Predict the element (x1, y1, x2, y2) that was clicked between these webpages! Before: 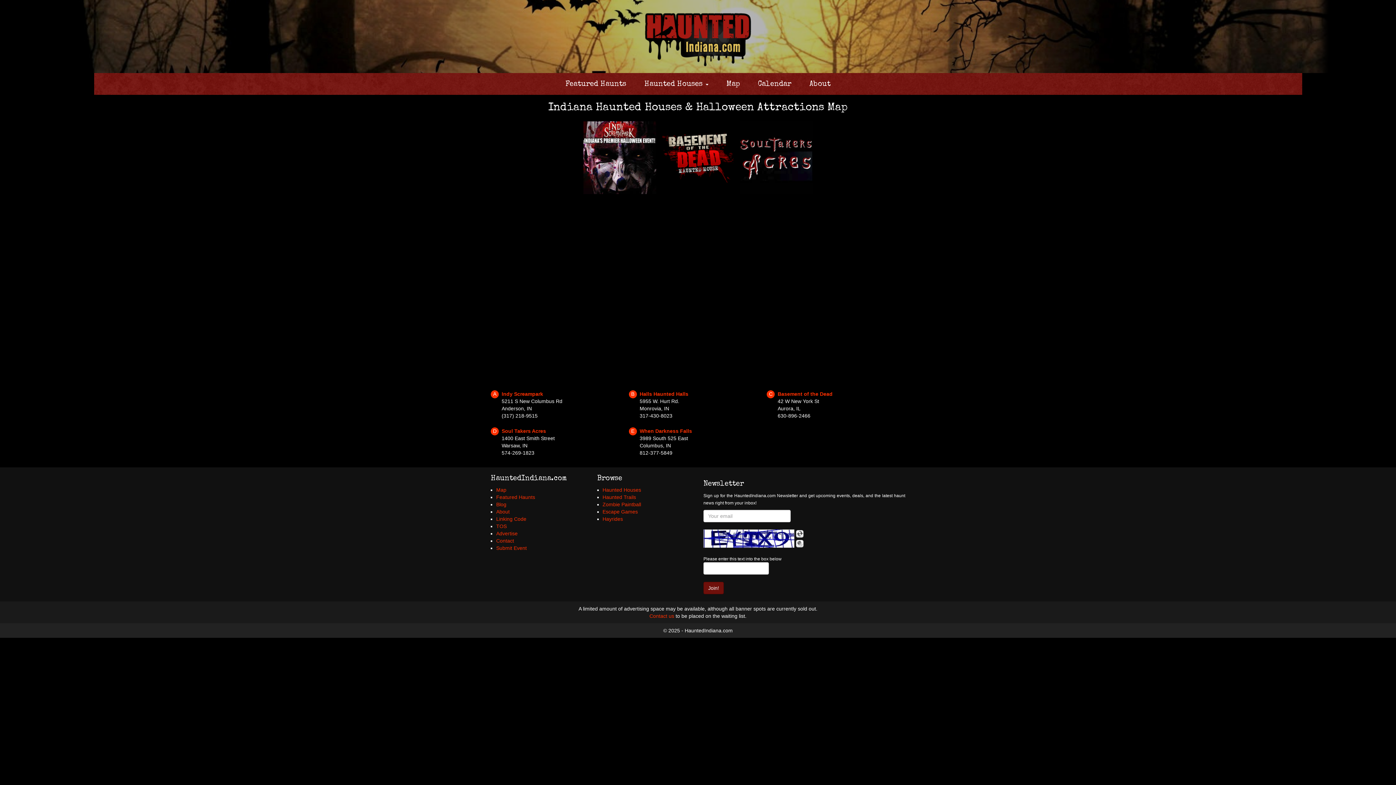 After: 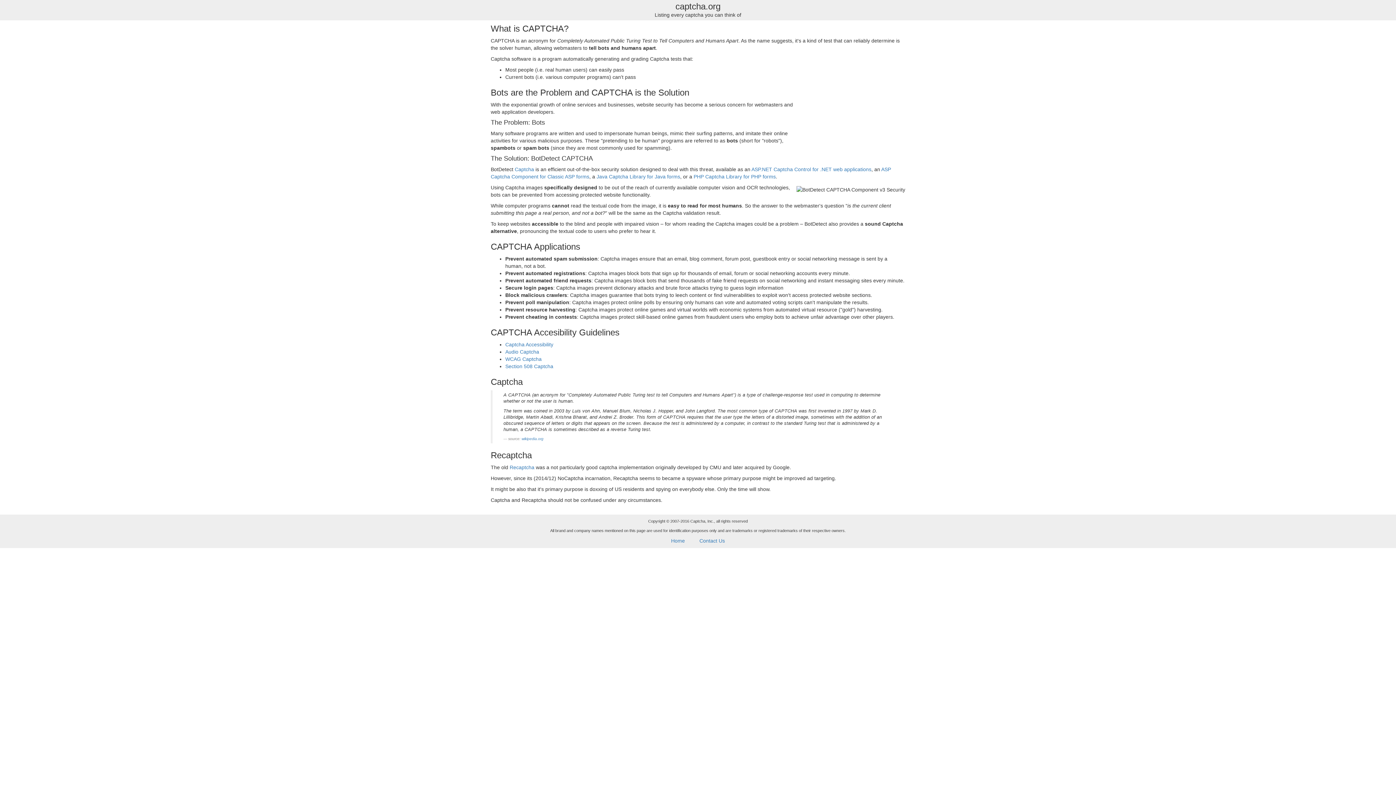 Action: bbox: (703, 529, 794, 548)